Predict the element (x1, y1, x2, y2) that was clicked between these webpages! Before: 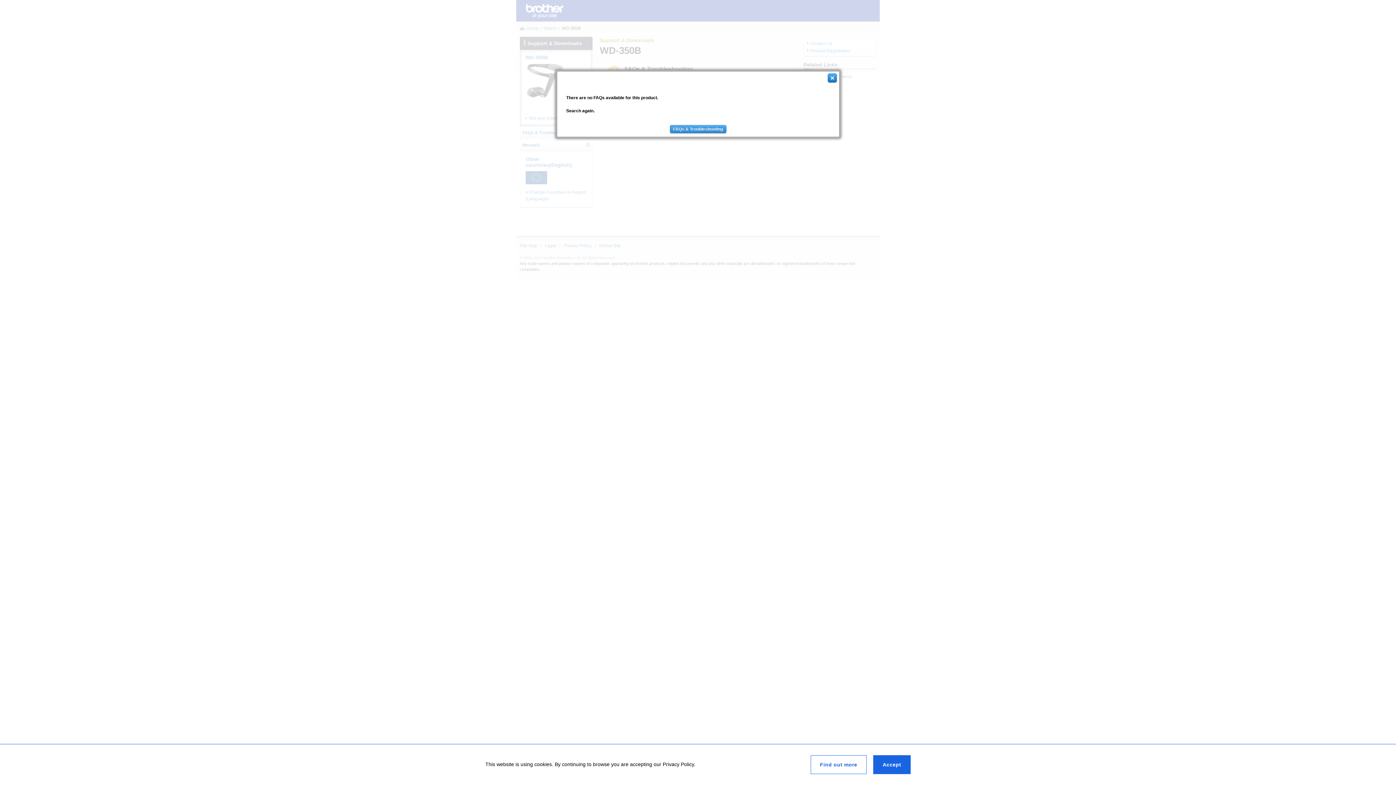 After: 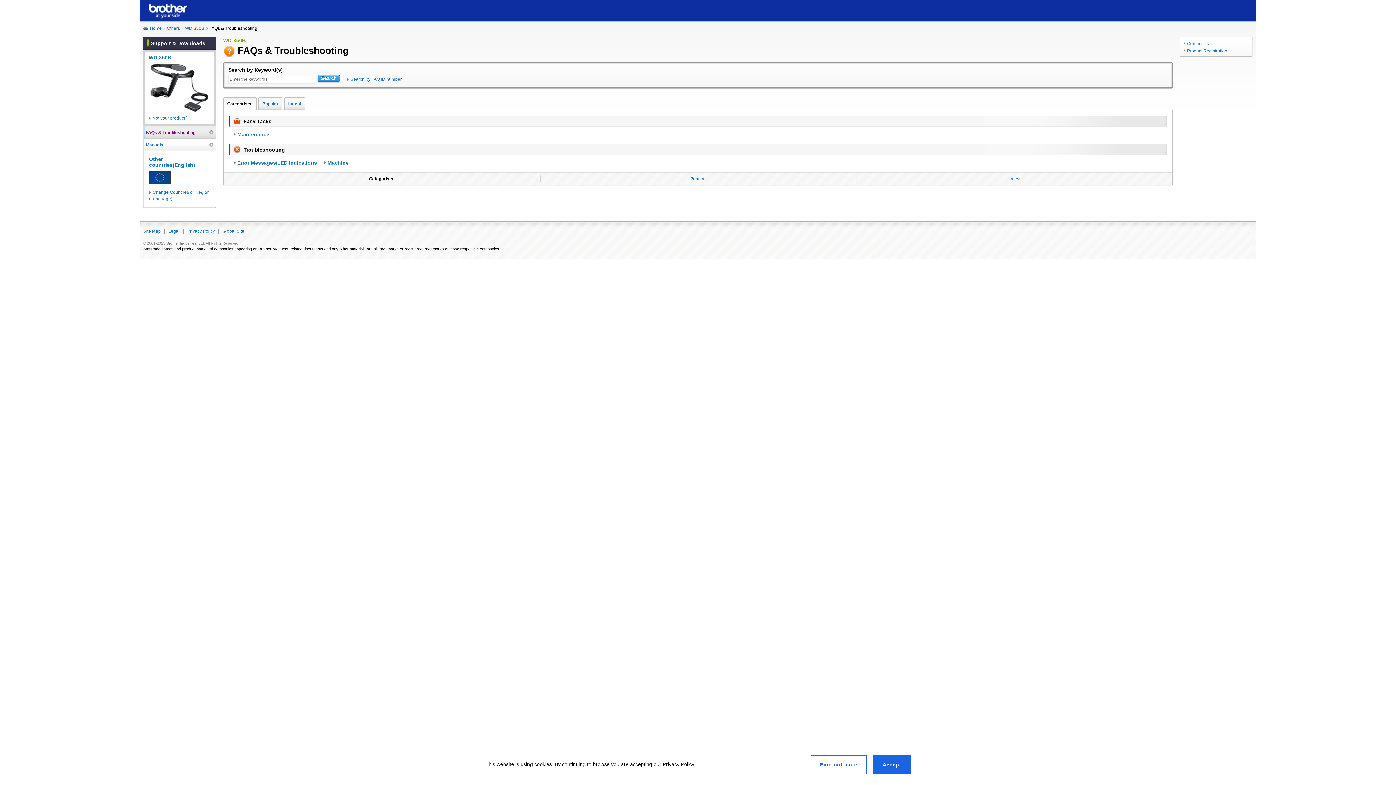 Action: label: FAQs & Troubleshooting bbox: (670, 125, 726, 133)